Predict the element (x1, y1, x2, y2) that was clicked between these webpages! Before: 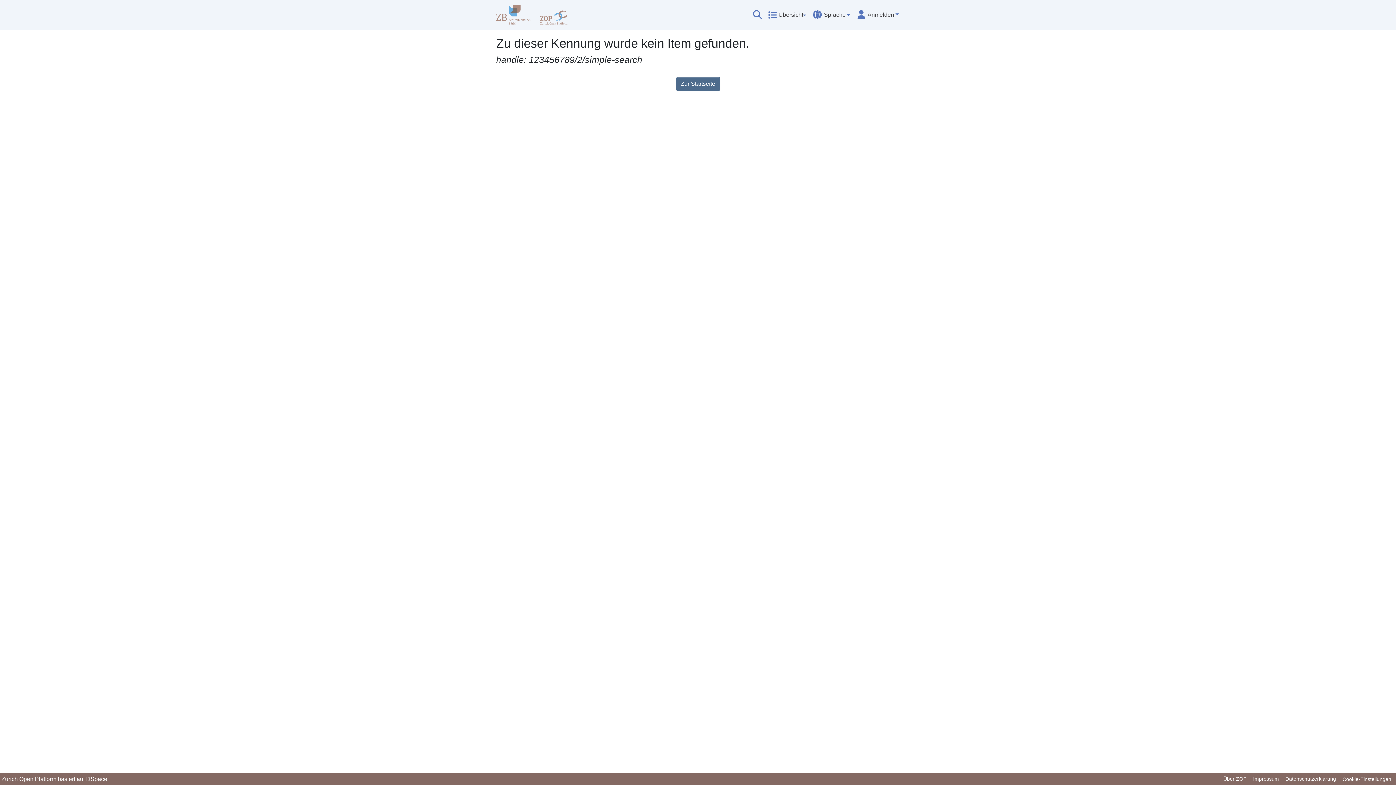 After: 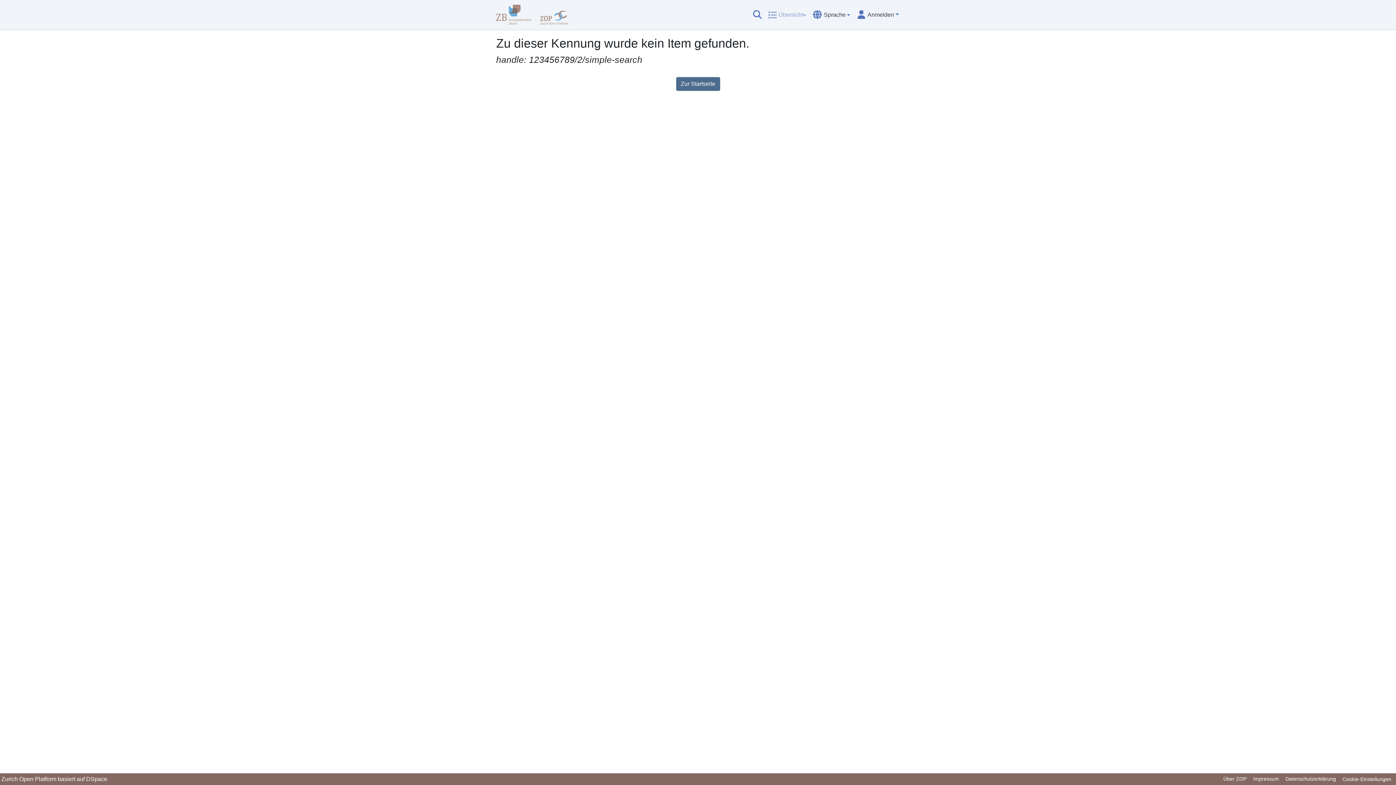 Action: bbox: (768, 7, 806, 22) label: Übersicht